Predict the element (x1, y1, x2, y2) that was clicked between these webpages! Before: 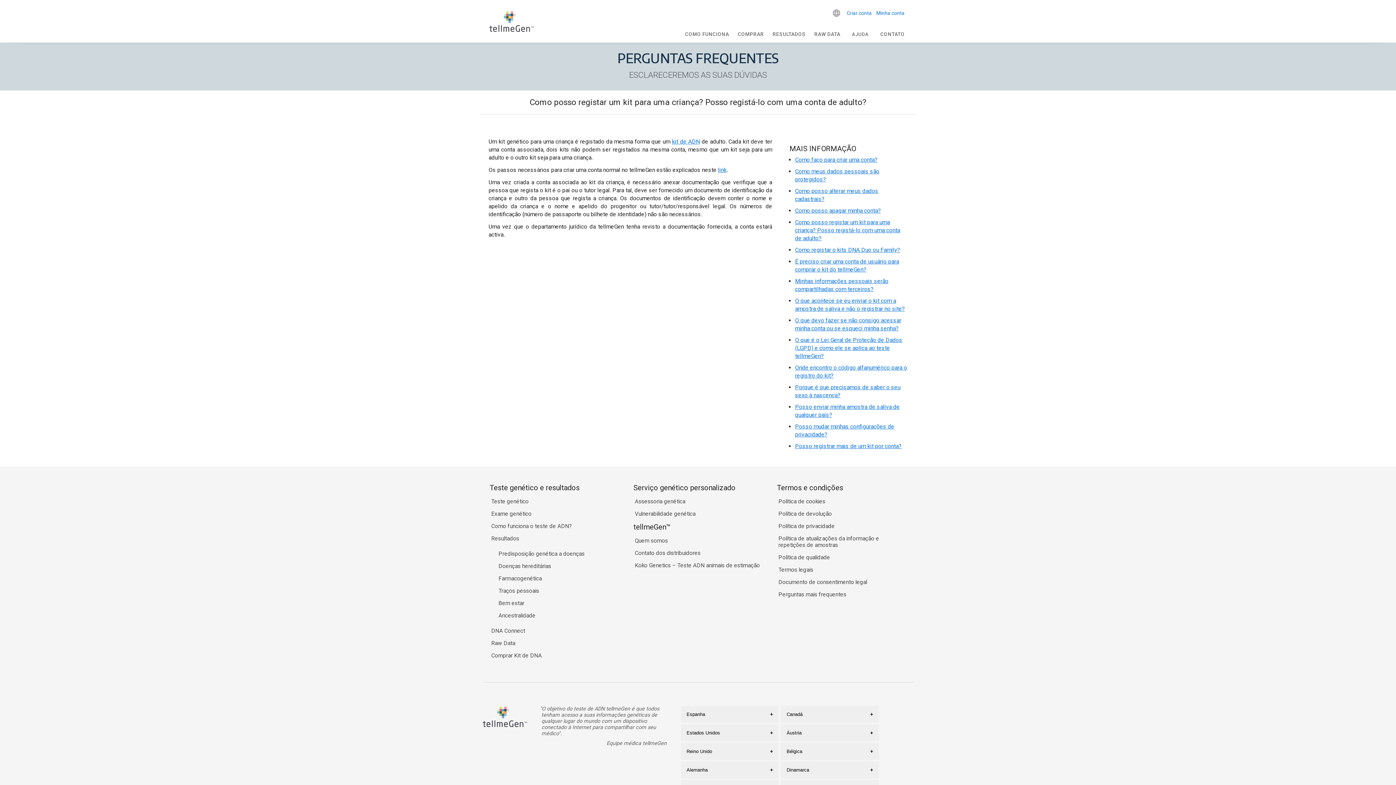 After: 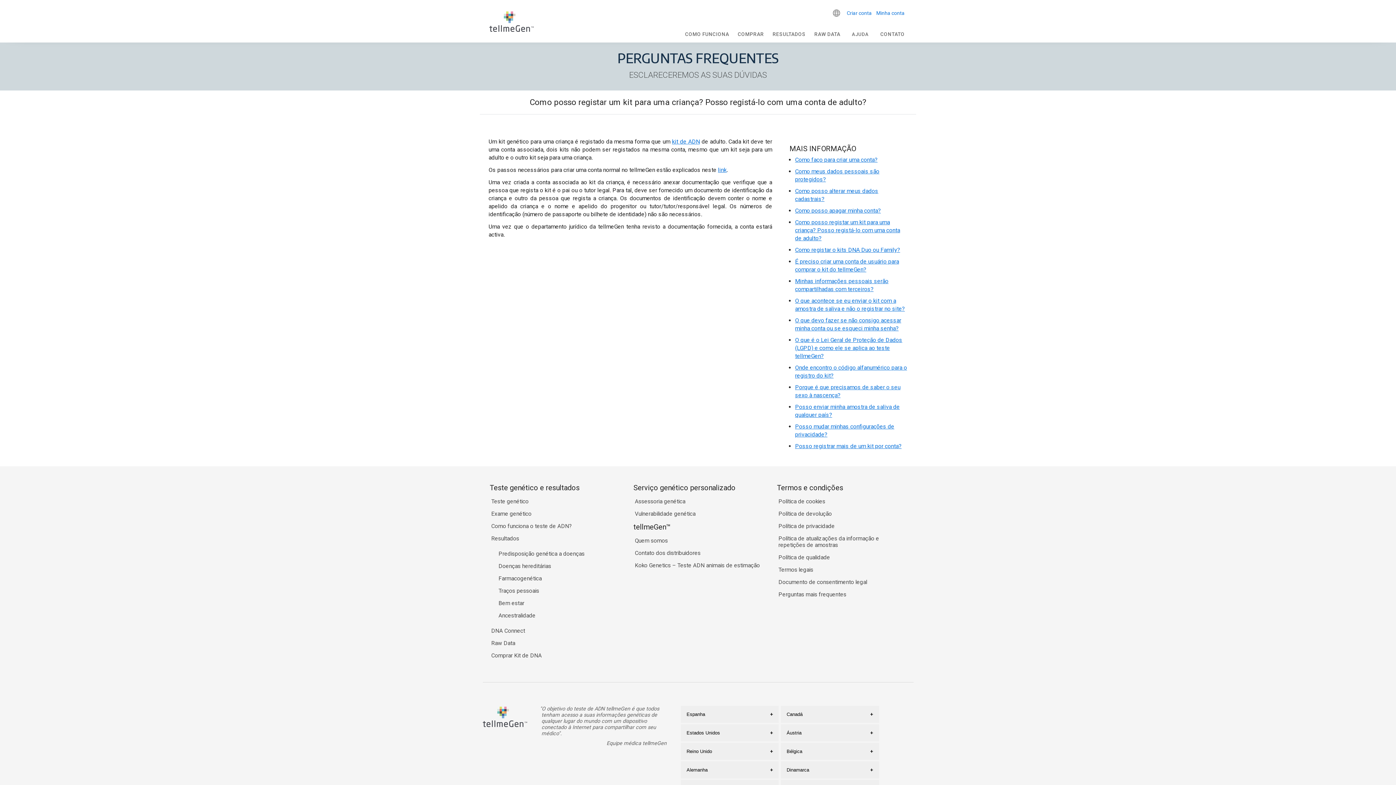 Action: bbox: (795, 219, 900, 241) label: Como posso registar um kit para uma criança? Posso registá-lo com uma conta de adulto?